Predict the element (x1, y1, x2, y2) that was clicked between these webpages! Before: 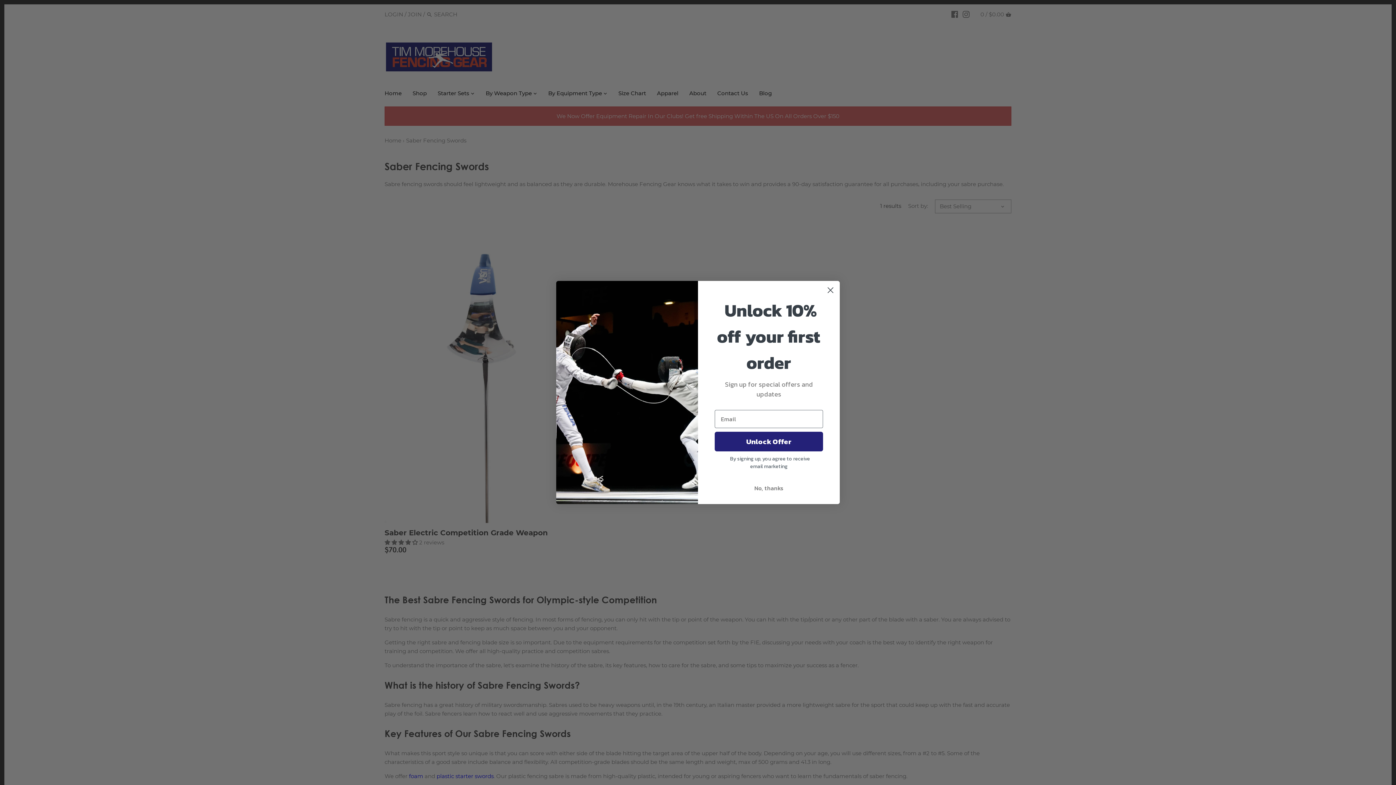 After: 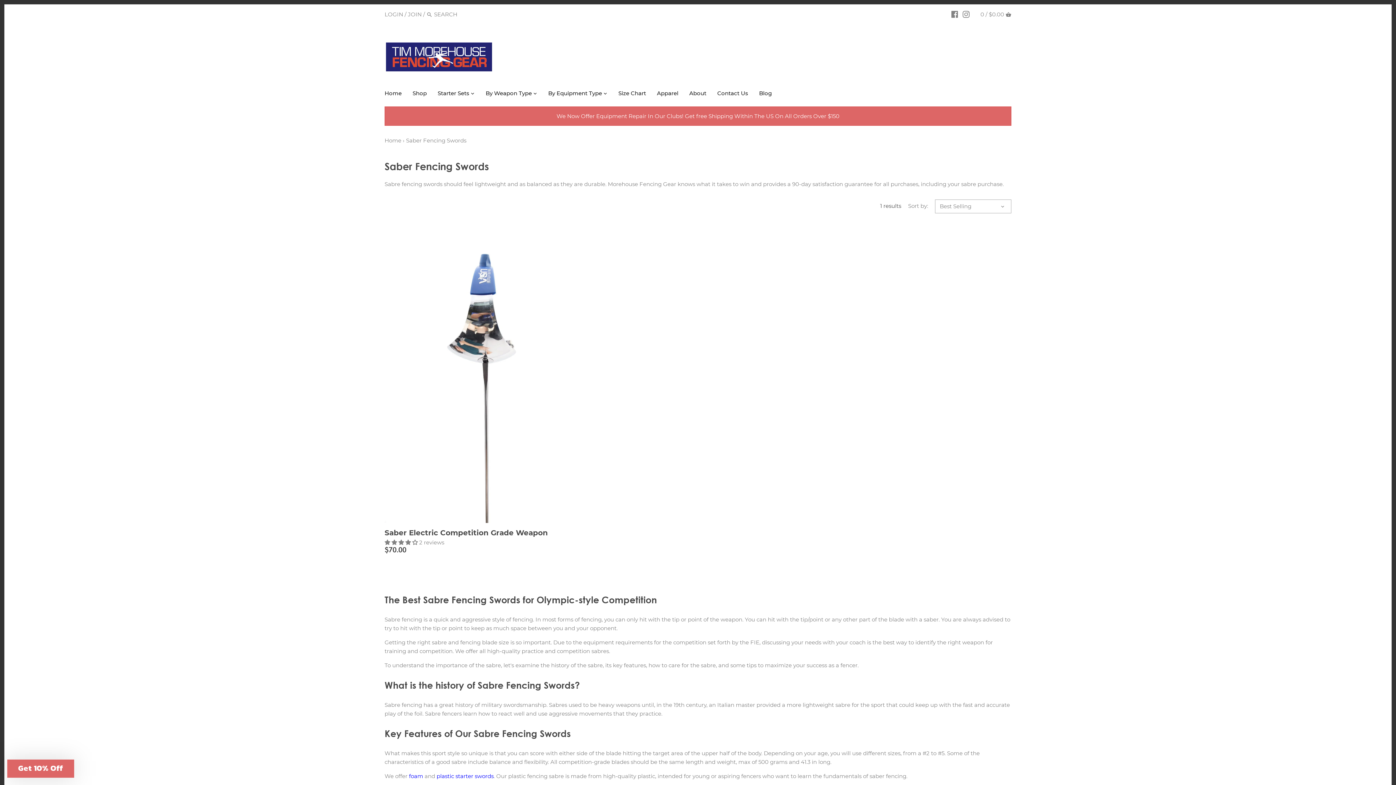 Action: label: No, thanks bbox: (714, 481, 823, 495)